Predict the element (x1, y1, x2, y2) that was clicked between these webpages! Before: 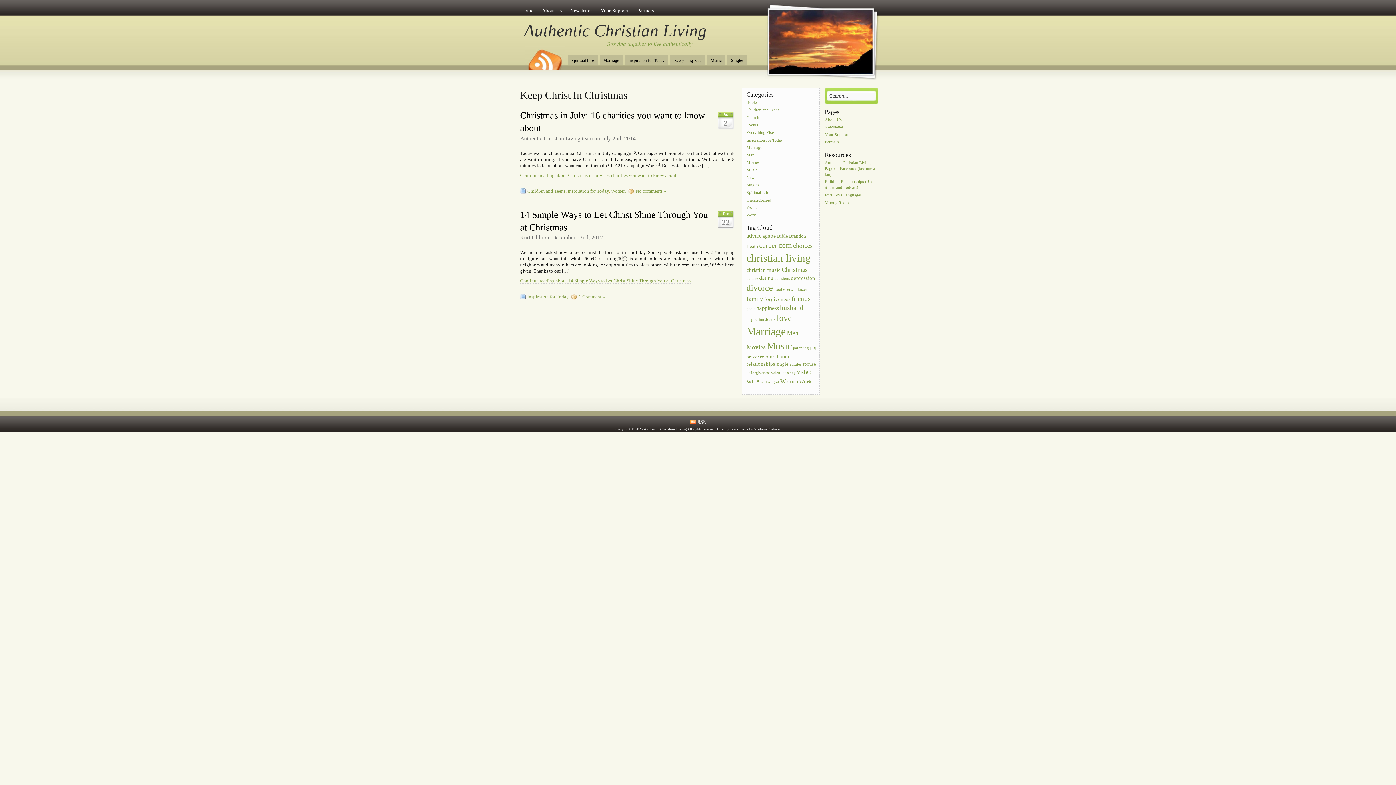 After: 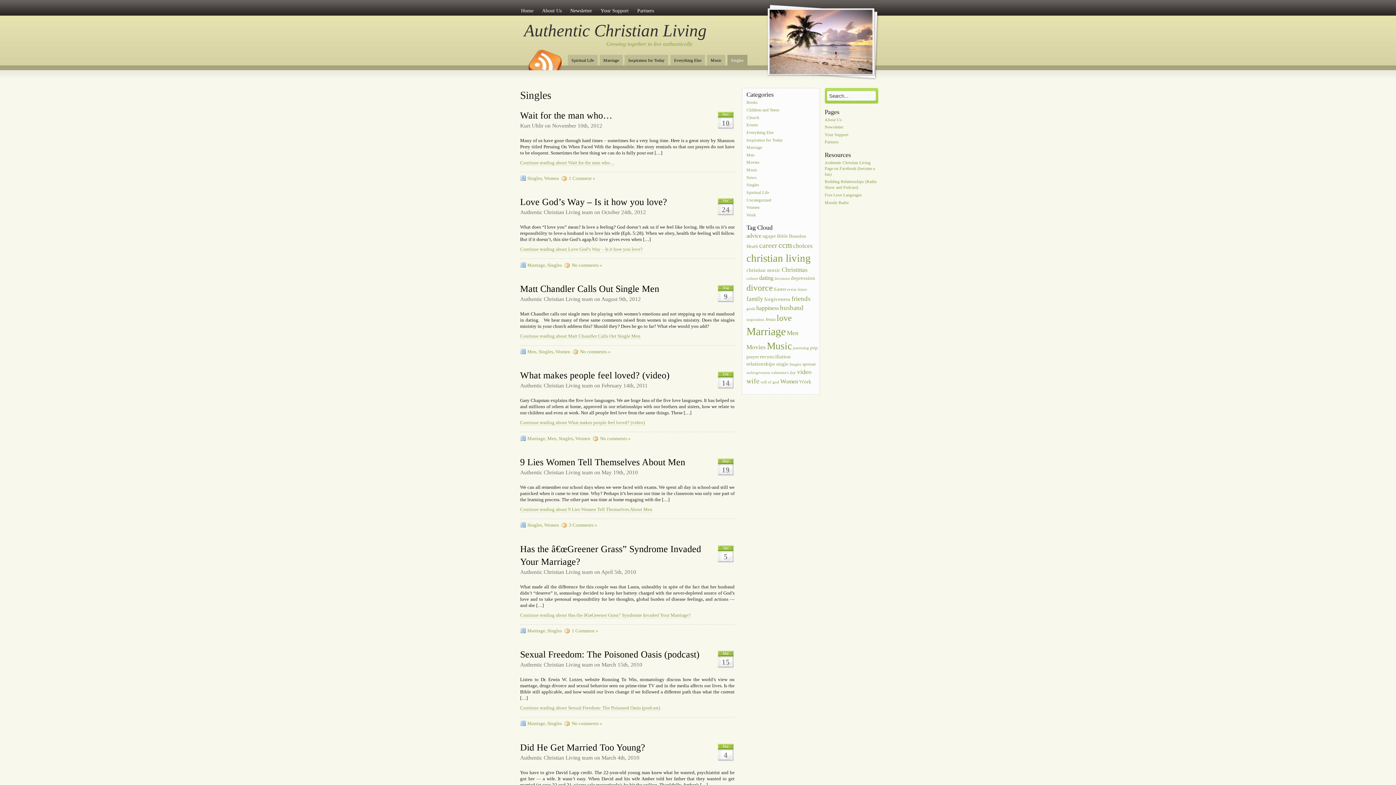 Action: label: Singles bbox: (727, 54, 747, 65)